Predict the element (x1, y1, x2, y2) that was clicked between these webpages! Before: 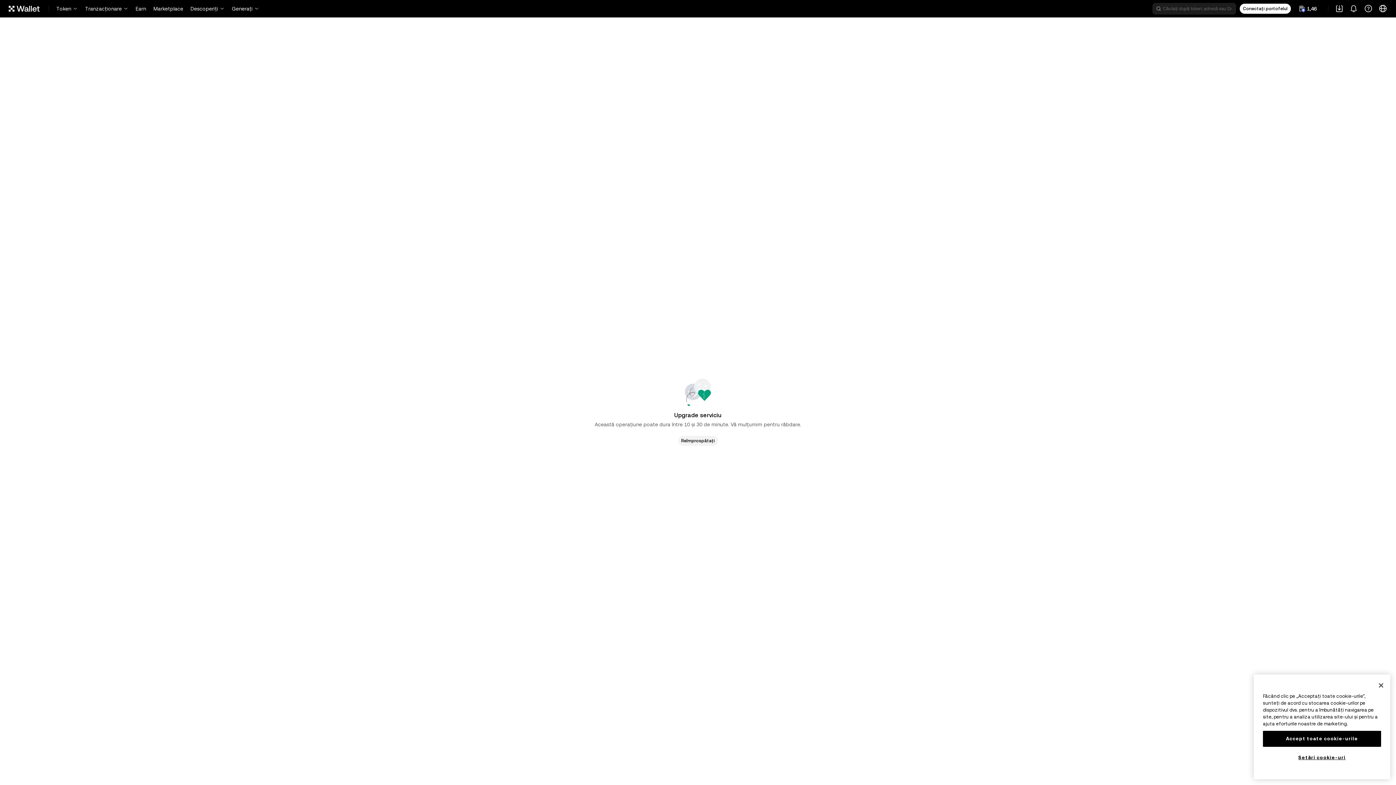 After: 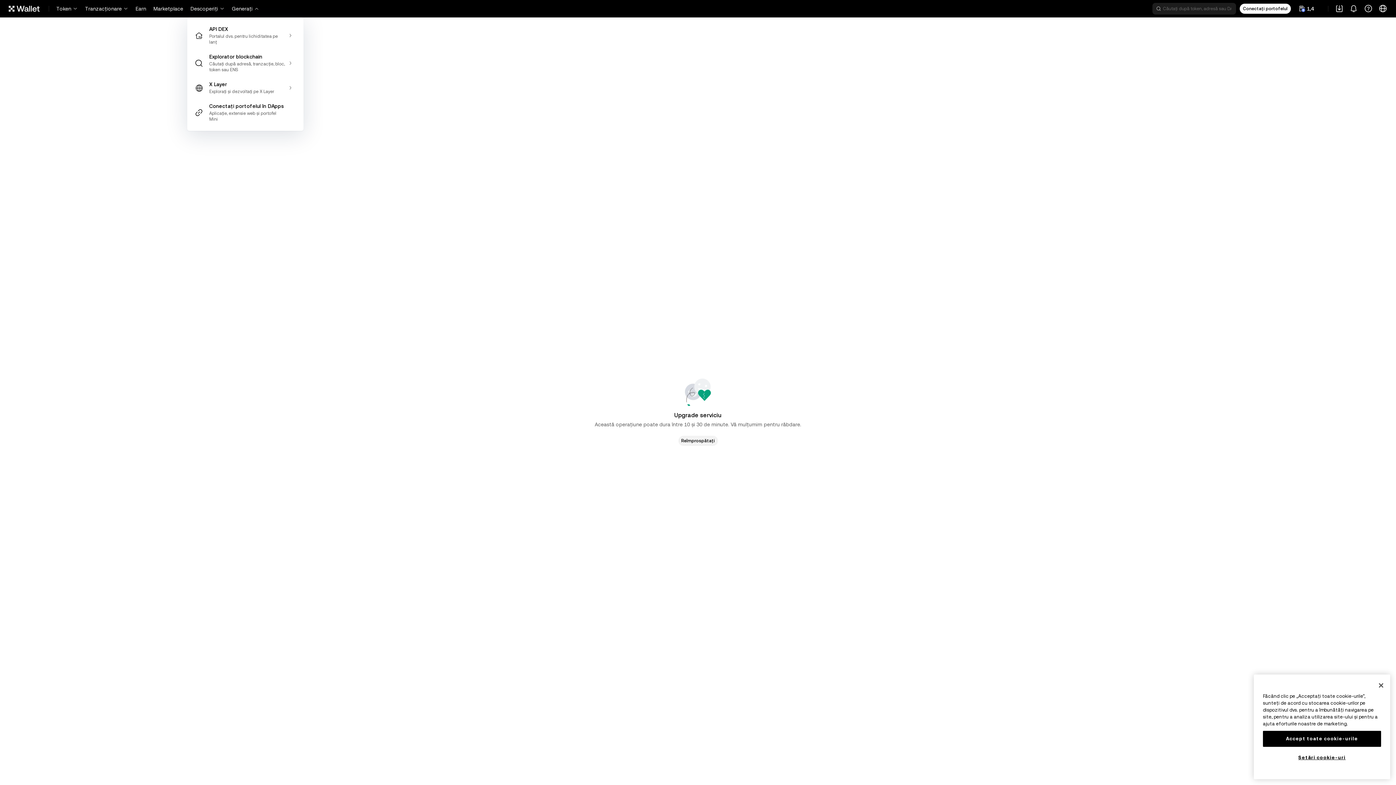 Action: bbox: (231, 0, 259, 17) label: Generați